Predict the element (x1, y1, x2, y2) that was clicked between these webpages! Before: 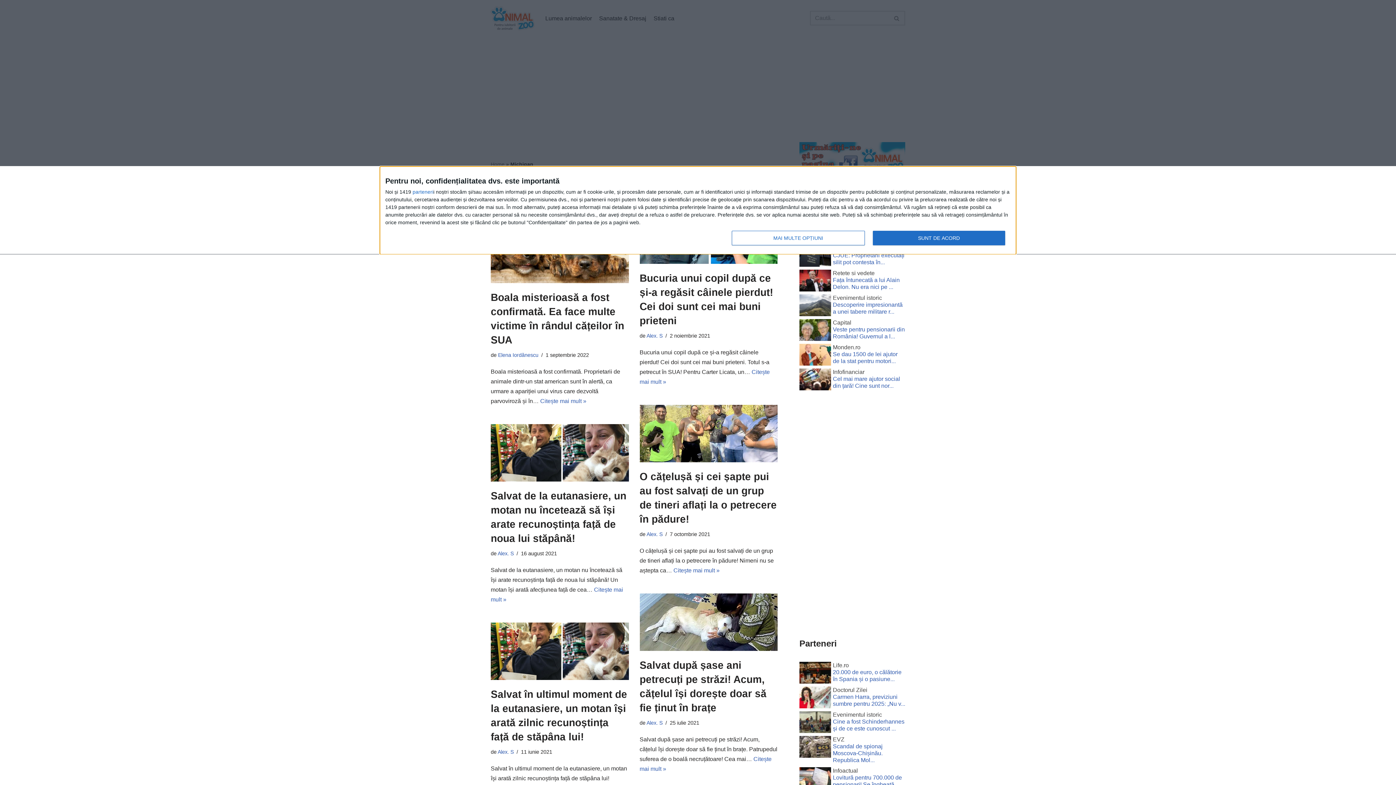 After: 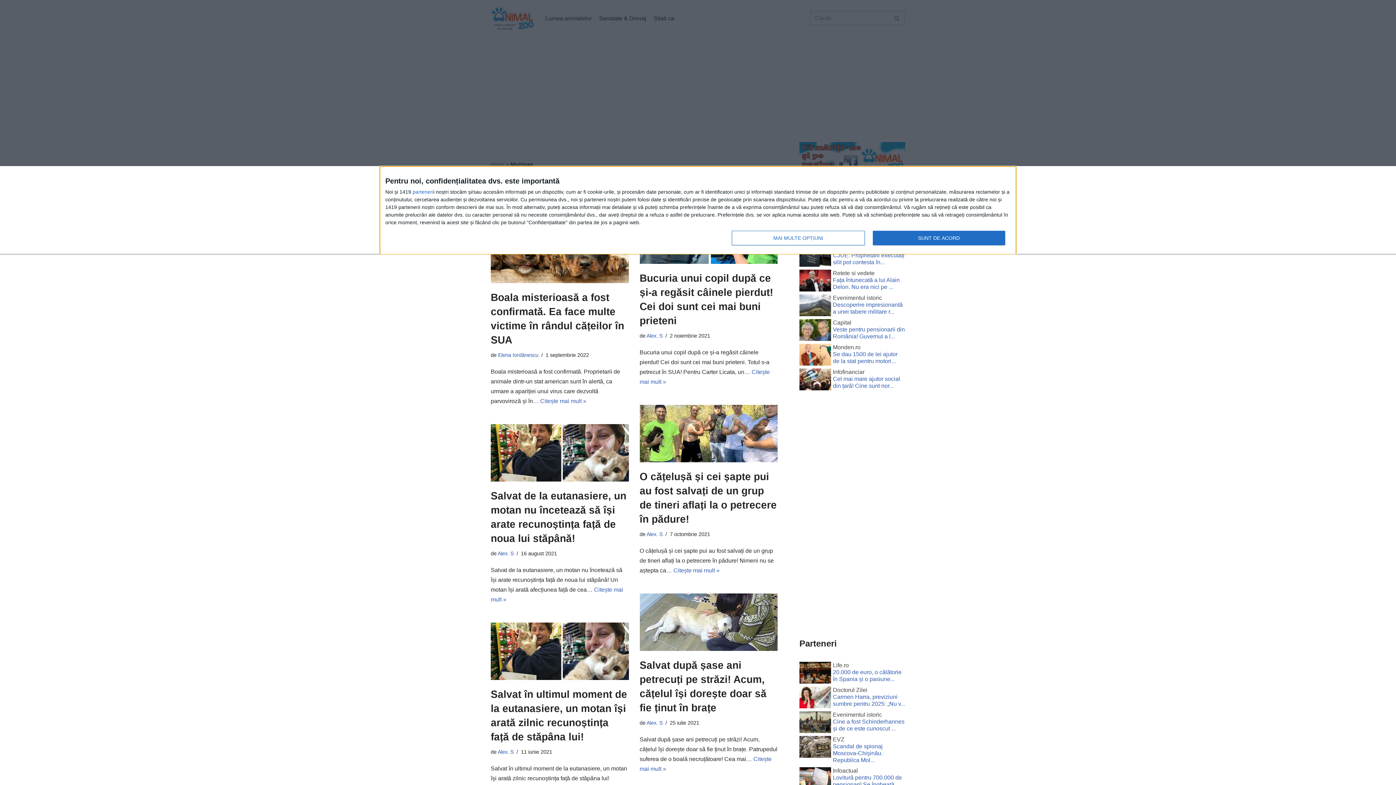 Action: bbox: (639, 593, 777, 651)